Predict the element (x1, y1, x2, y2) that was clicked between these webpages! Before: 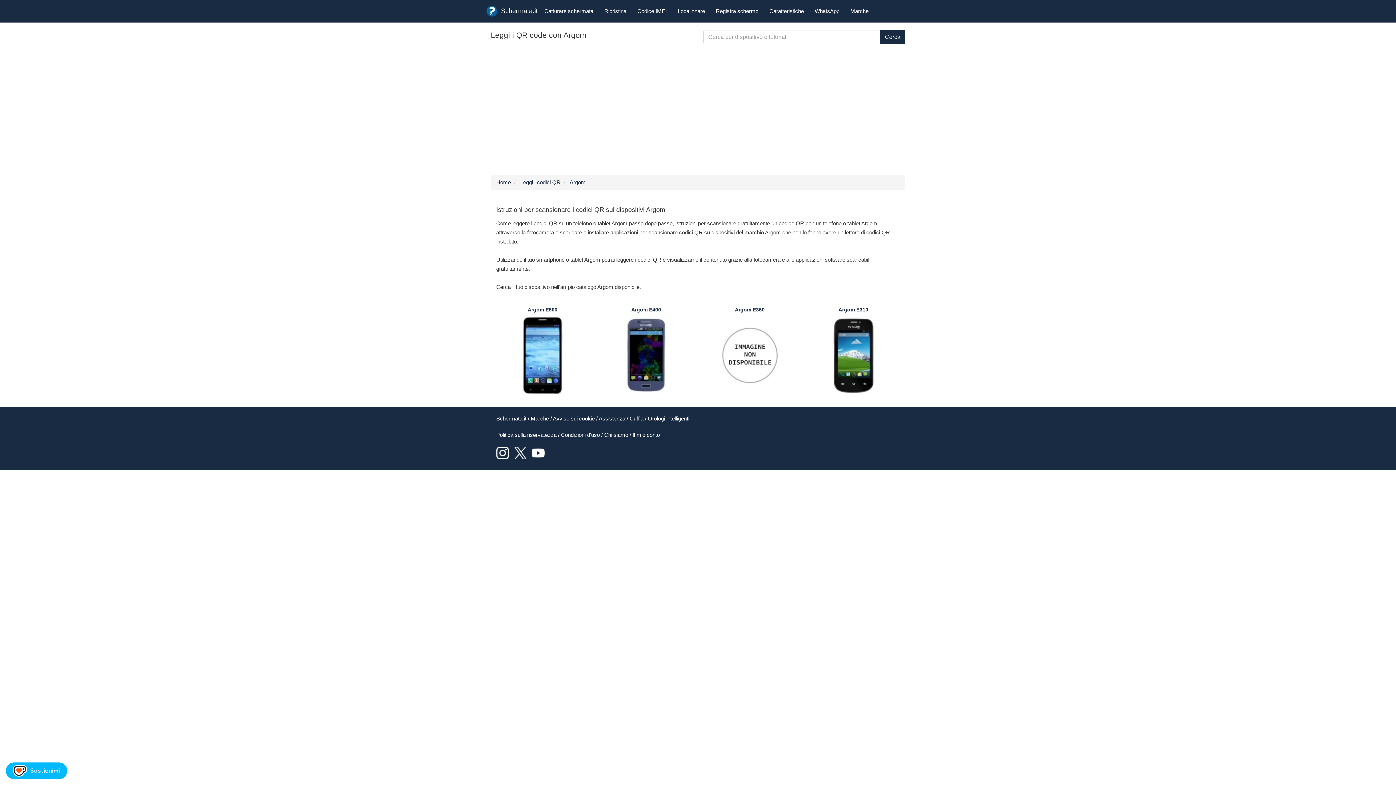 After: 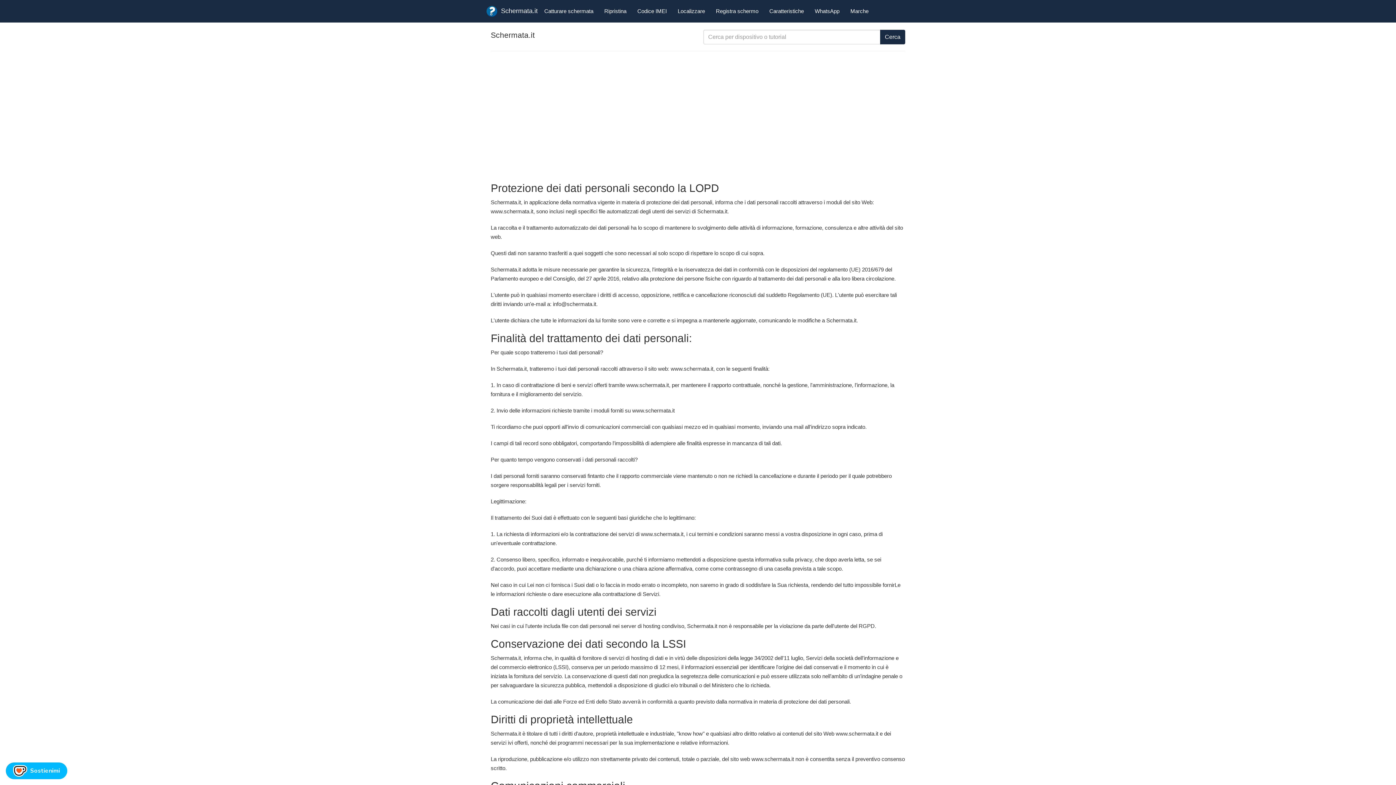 Action: bbox: (496, 432, 556, 438) label: Politica sulla riservatezza